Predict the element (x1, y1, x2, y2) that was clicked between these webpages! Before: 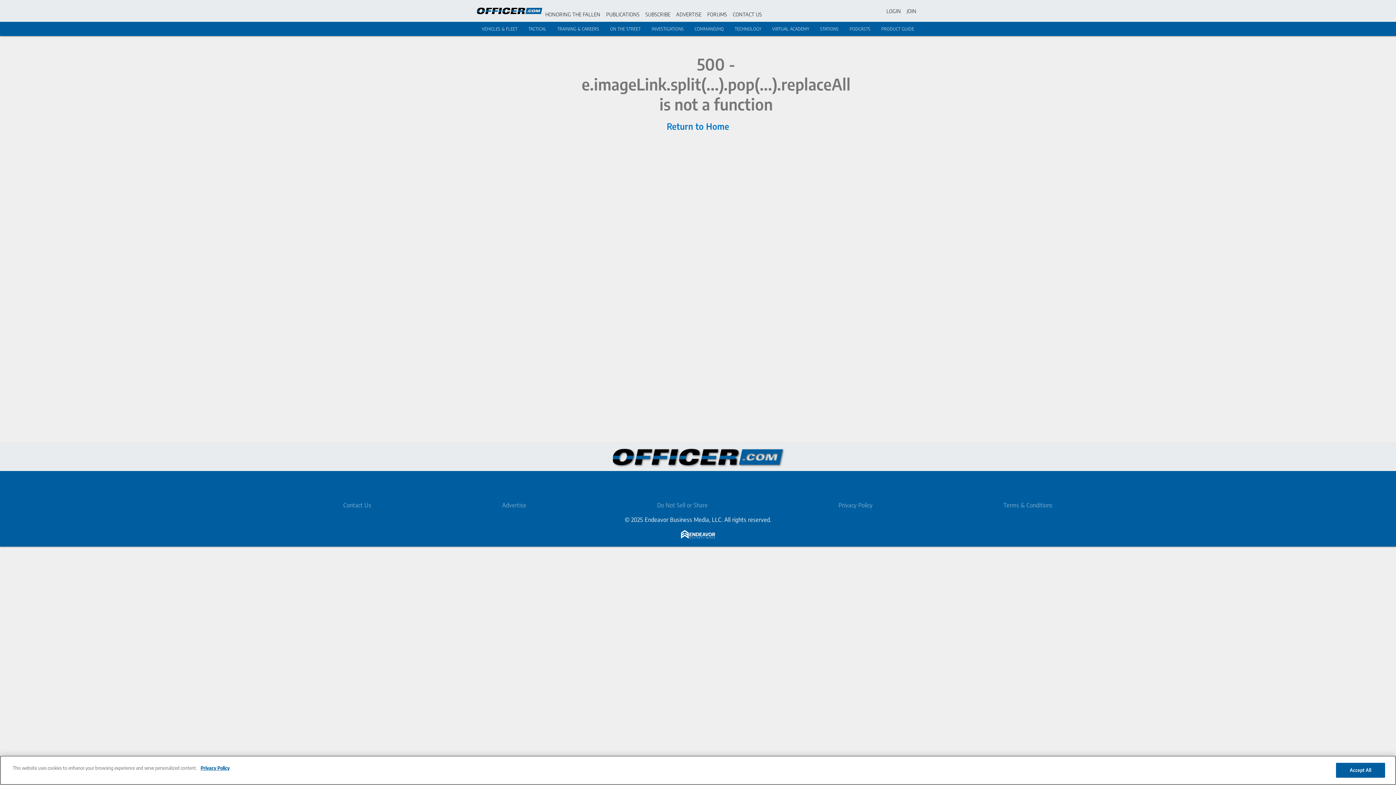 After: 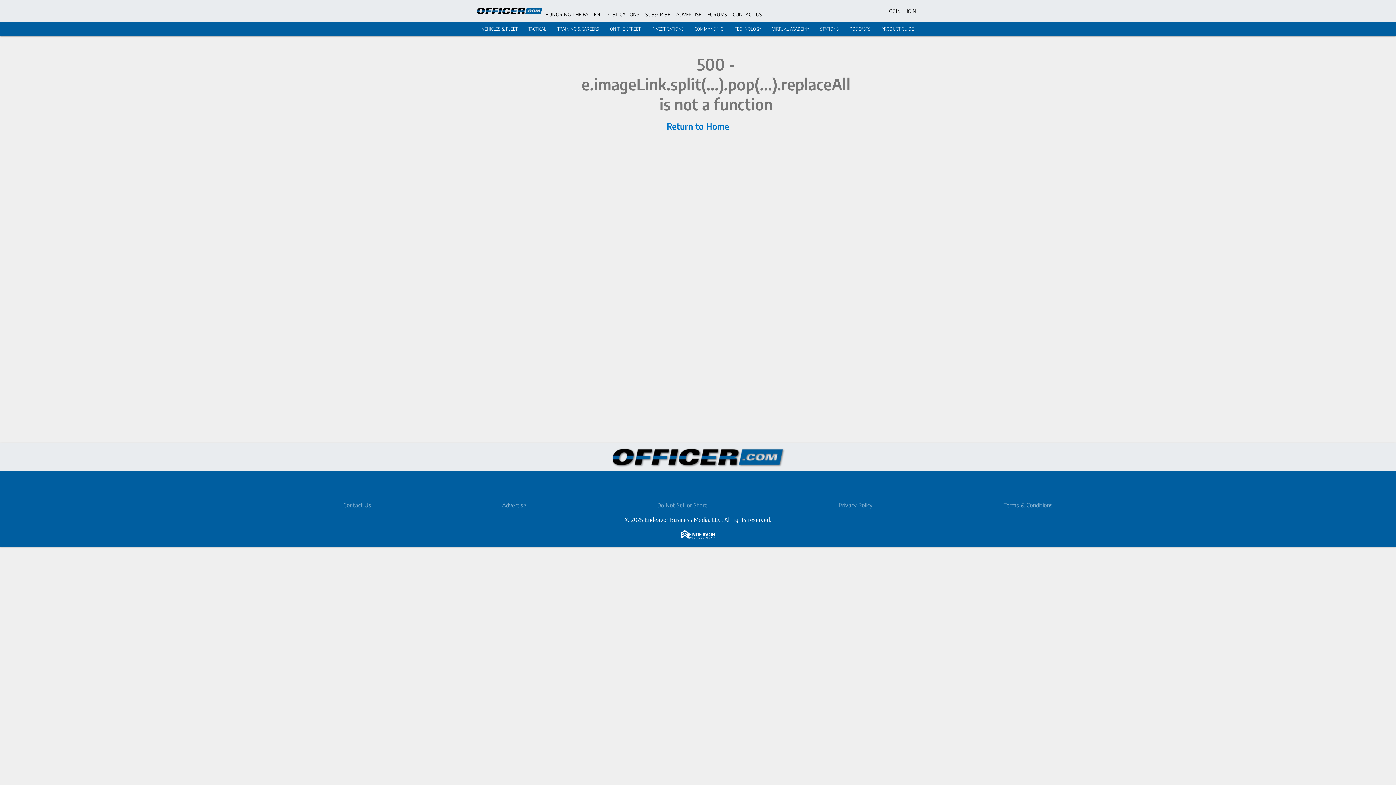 Action: label: ON THE STREET bbox: (610, 26, 640, 31)